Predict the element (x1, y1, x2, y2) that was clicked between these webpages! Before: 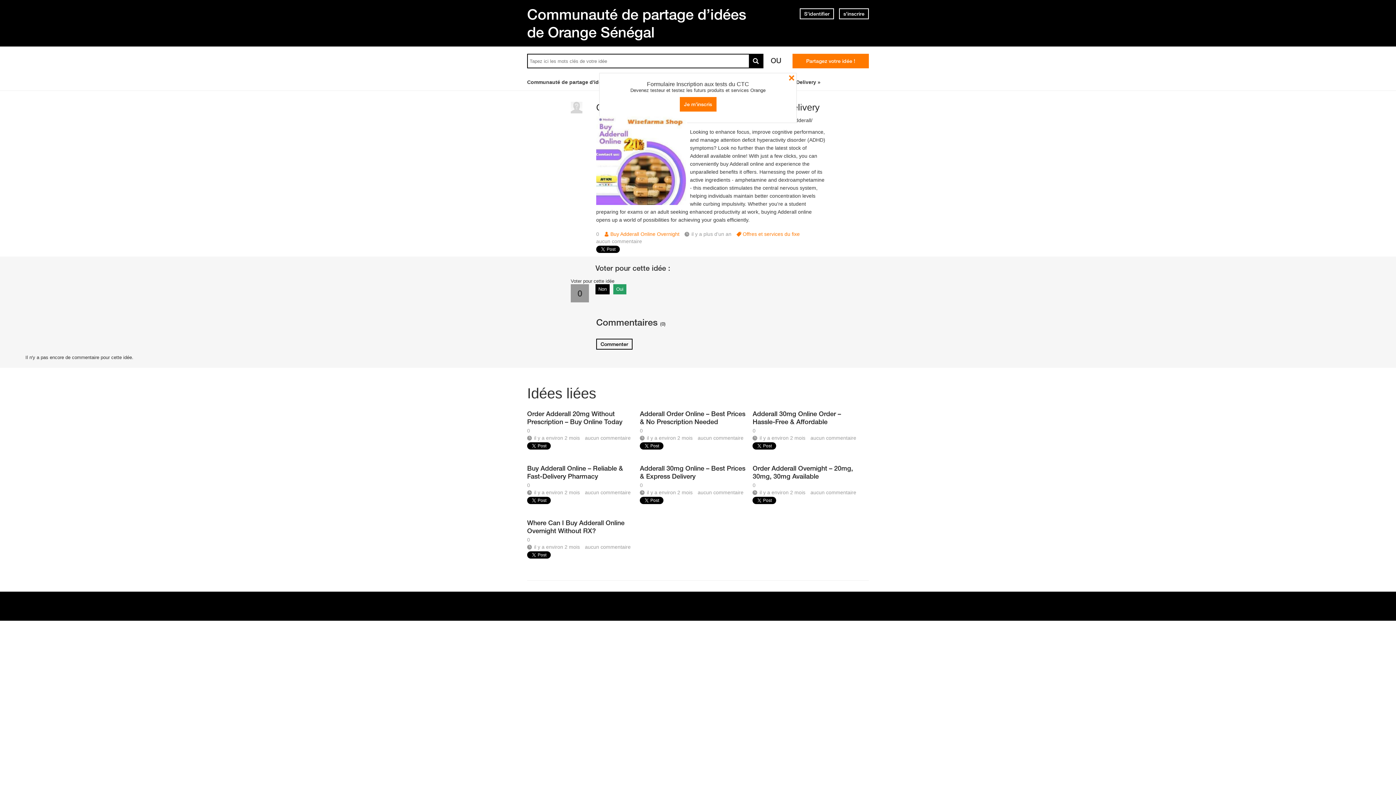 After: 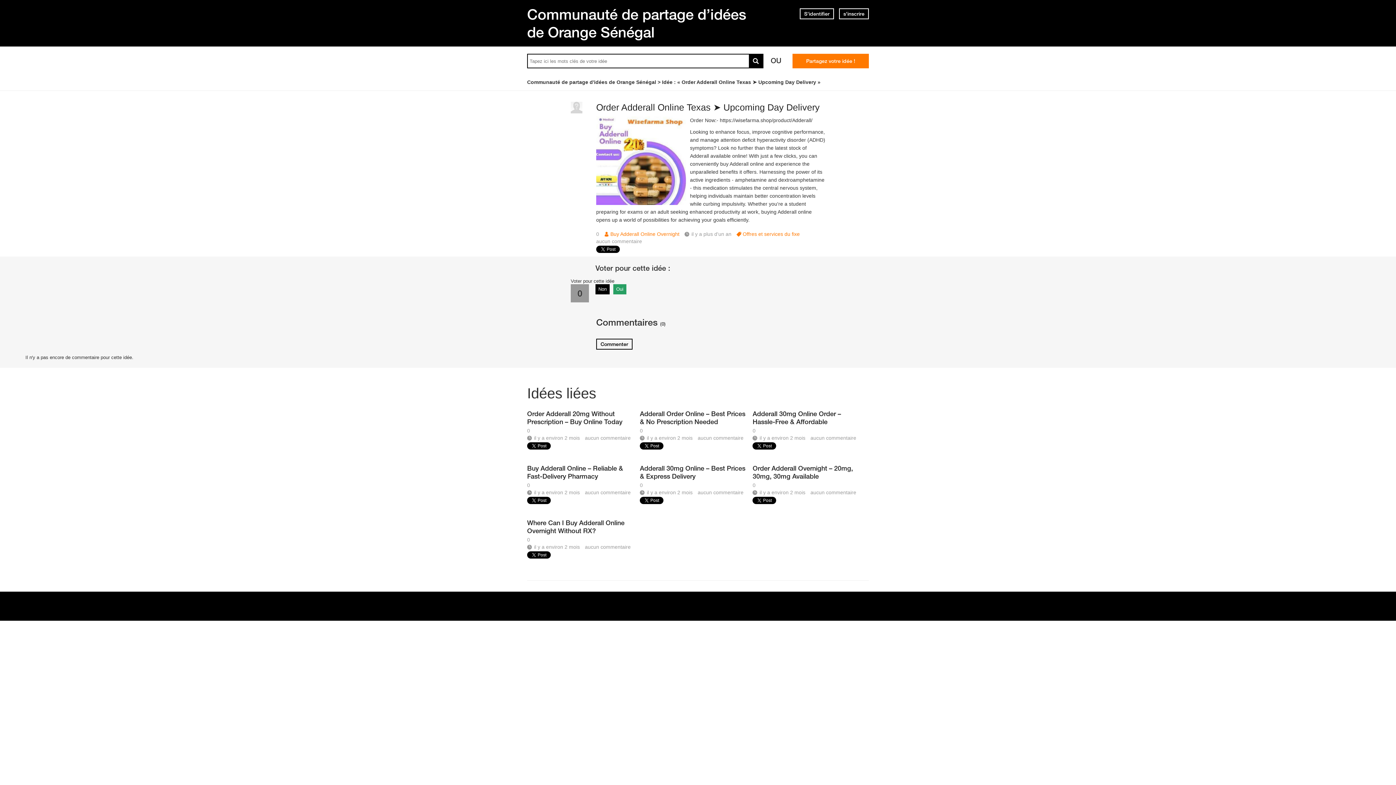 Action: bbox: (596, 238, 642, 244) label: aucun commentaire